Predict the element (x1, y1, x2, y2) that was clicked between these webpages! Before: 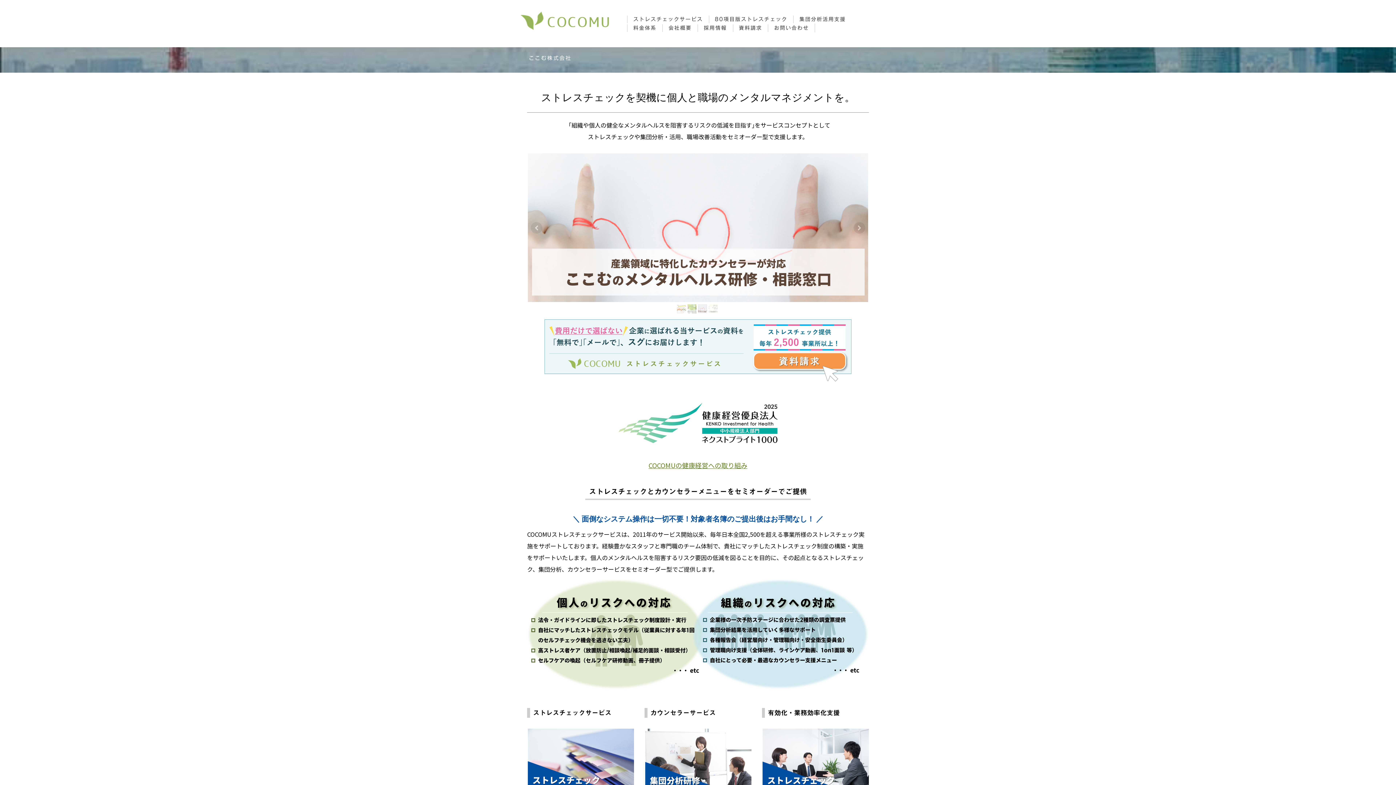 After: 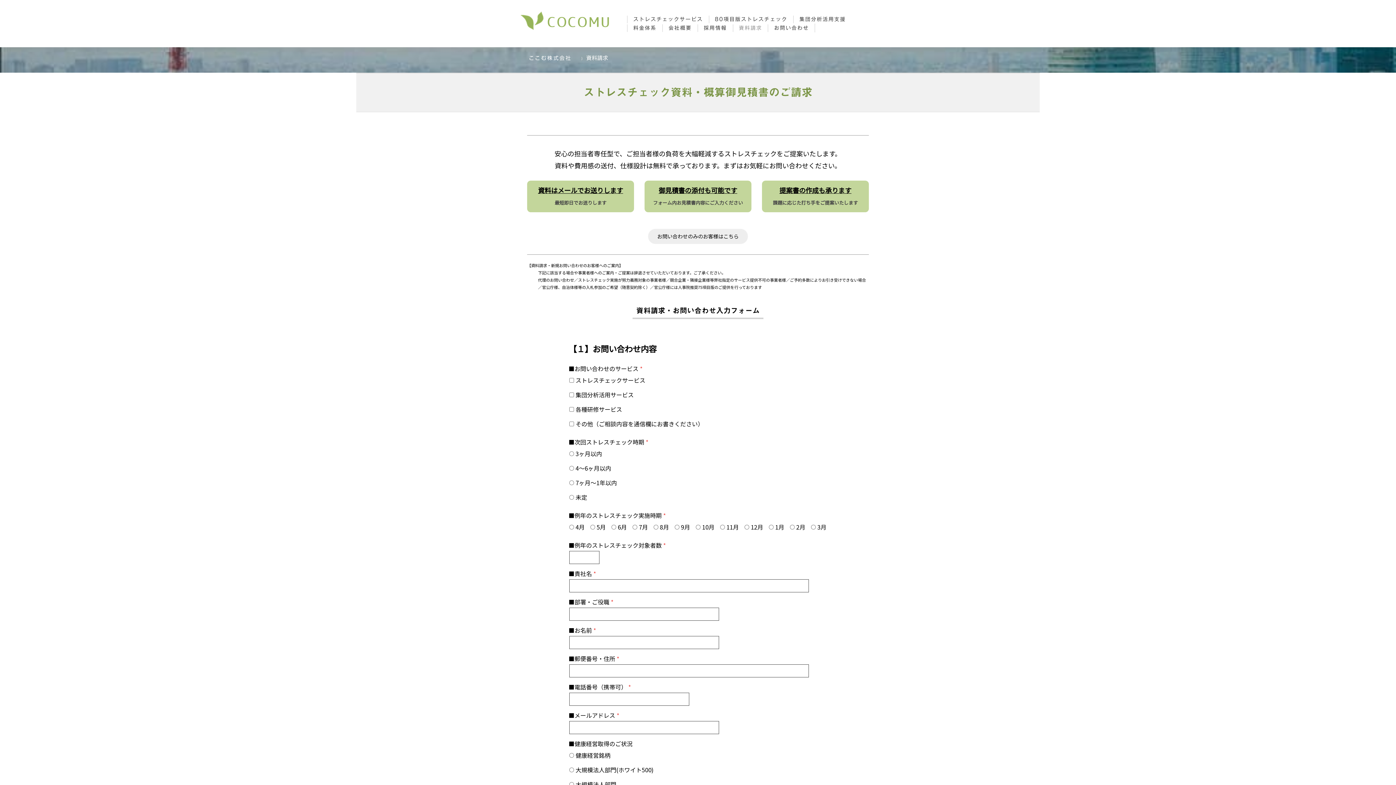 Action: bbox: (544, 321, 851, 329)